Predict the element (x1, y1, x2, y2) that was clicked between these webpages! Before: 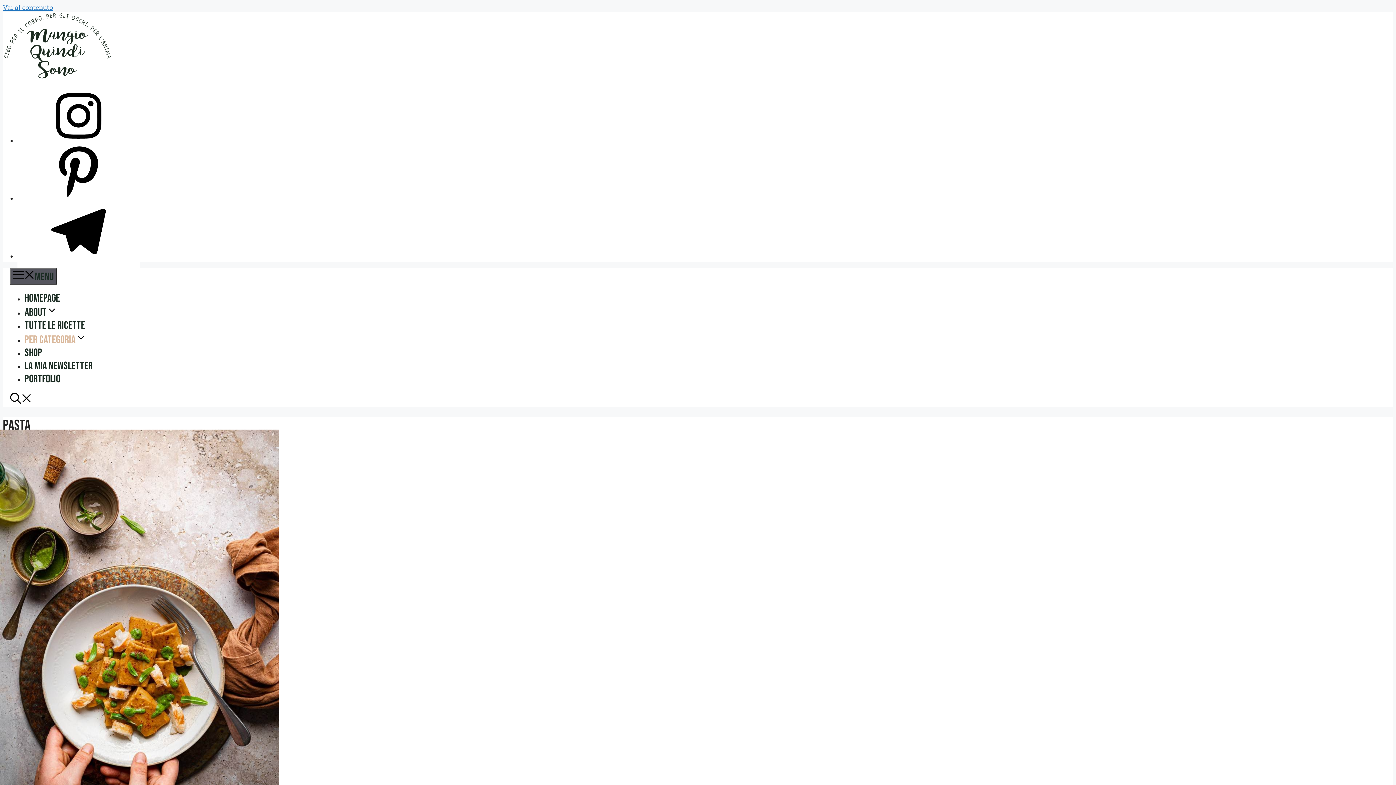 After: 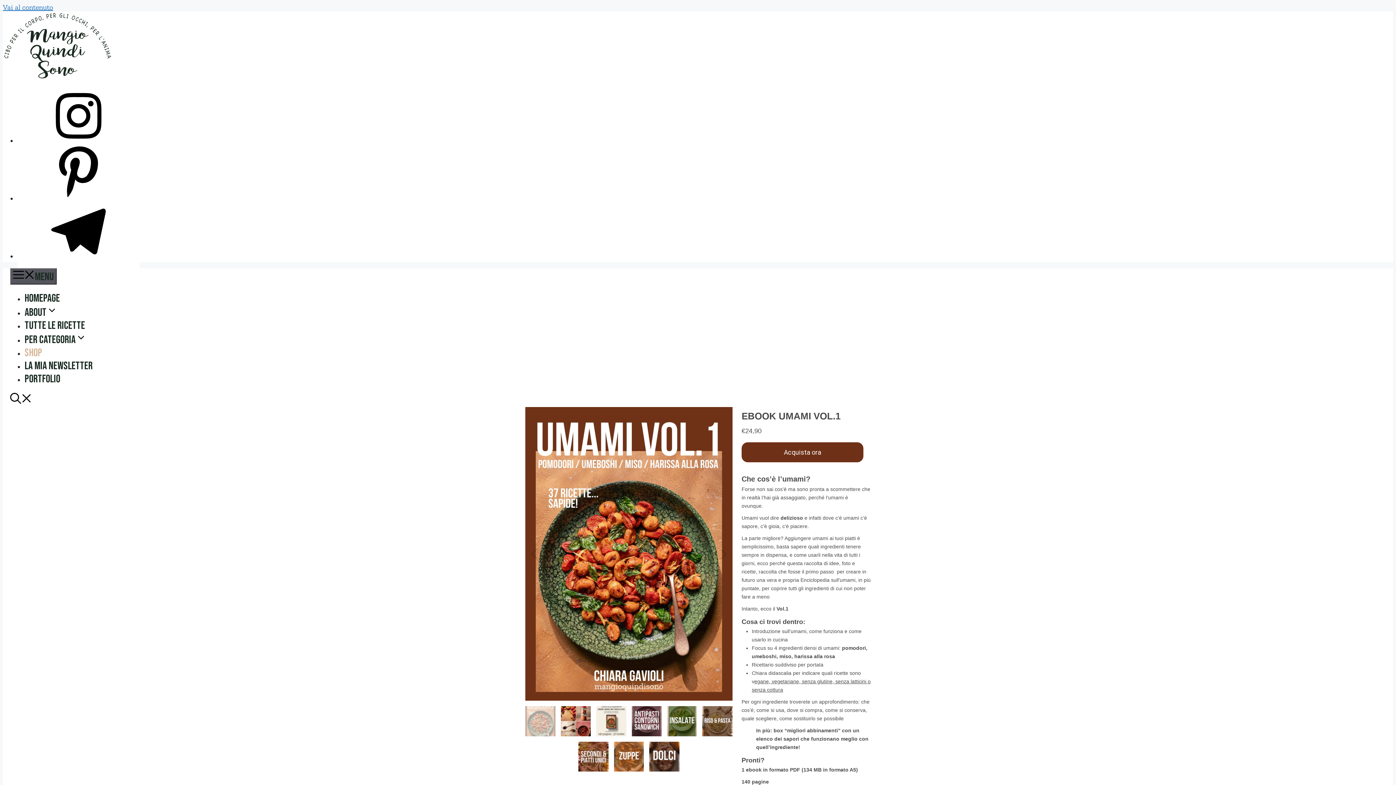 Action: label: shop bbox: (24, 346, 42, 359)